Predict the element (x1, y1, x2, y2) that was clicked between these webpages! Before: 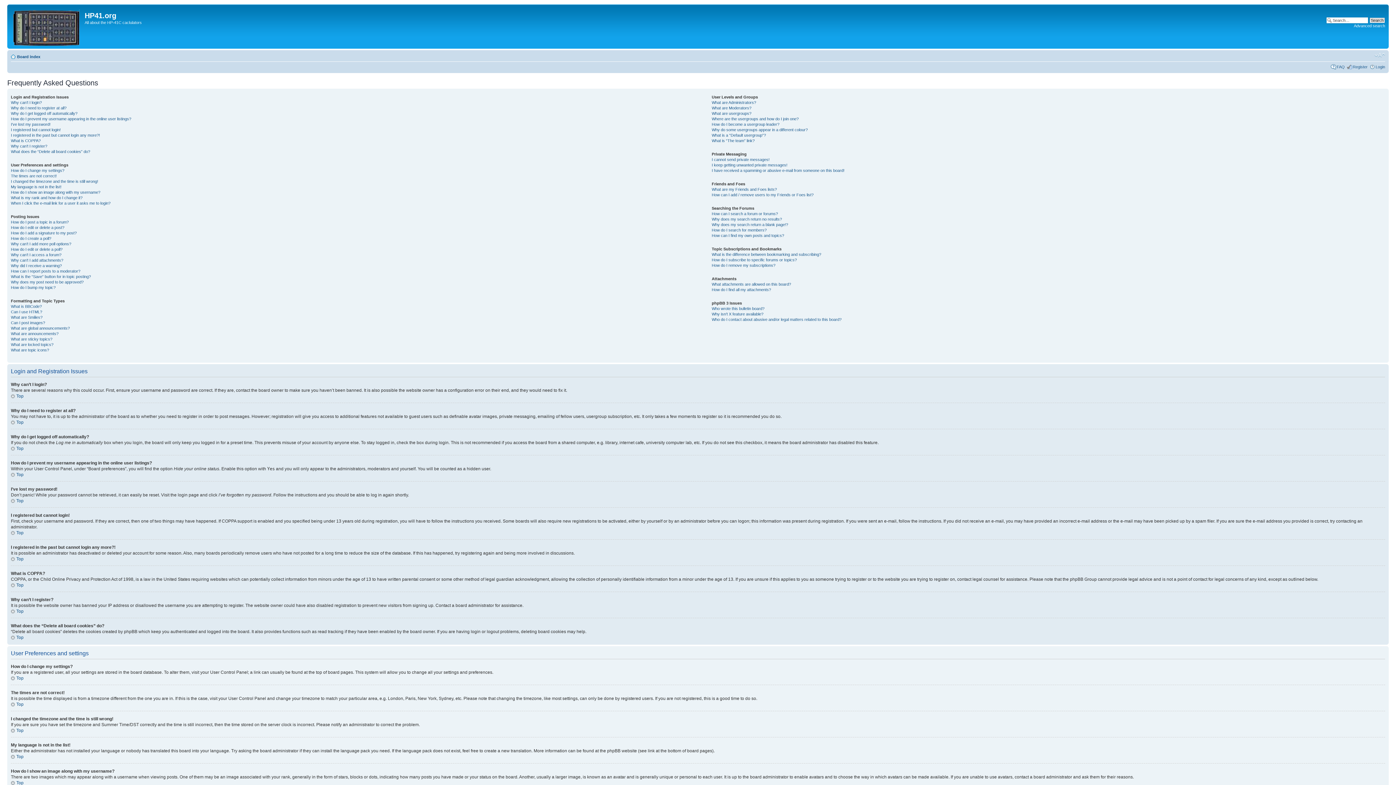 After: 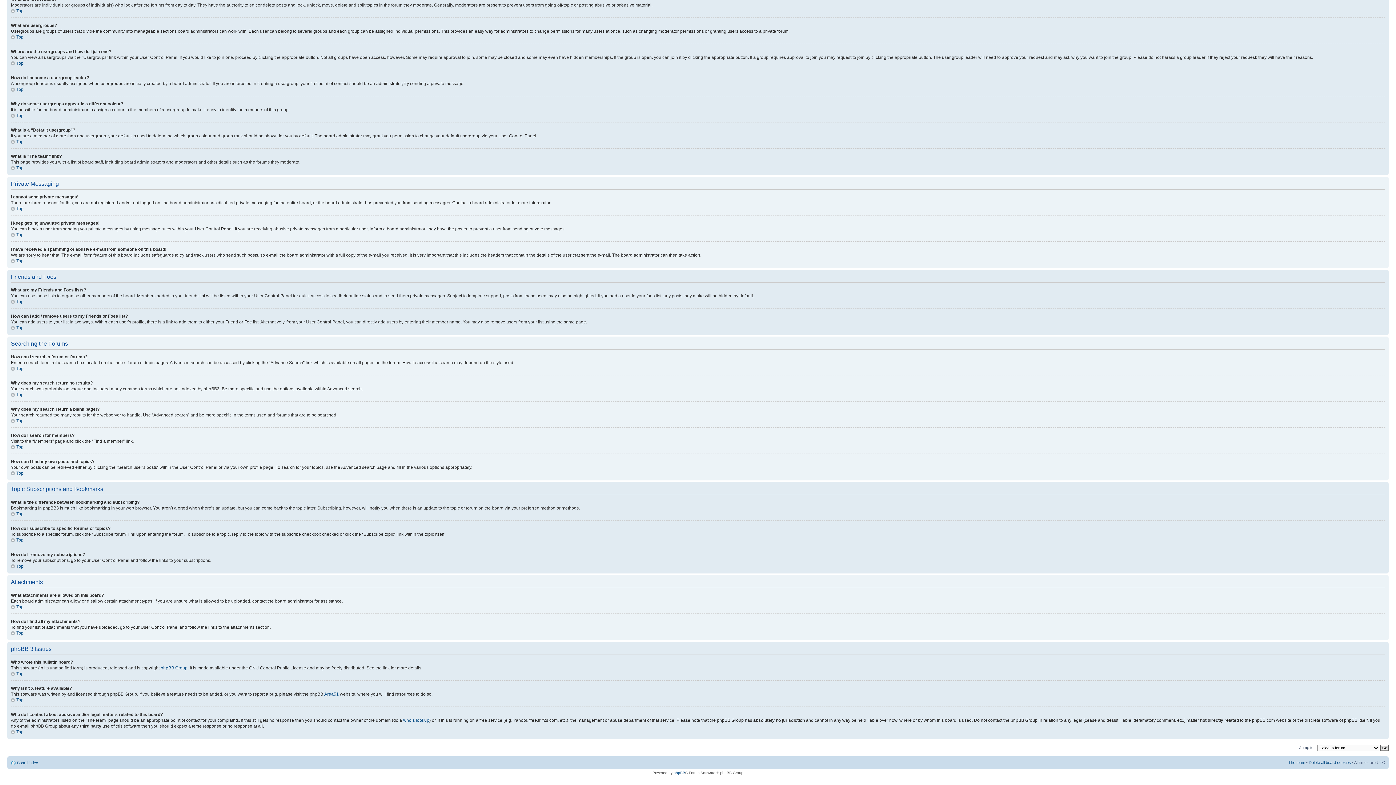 Action: bbox: (711, 257, 797, 262) label: How do I subscribe to specific forums or topics?